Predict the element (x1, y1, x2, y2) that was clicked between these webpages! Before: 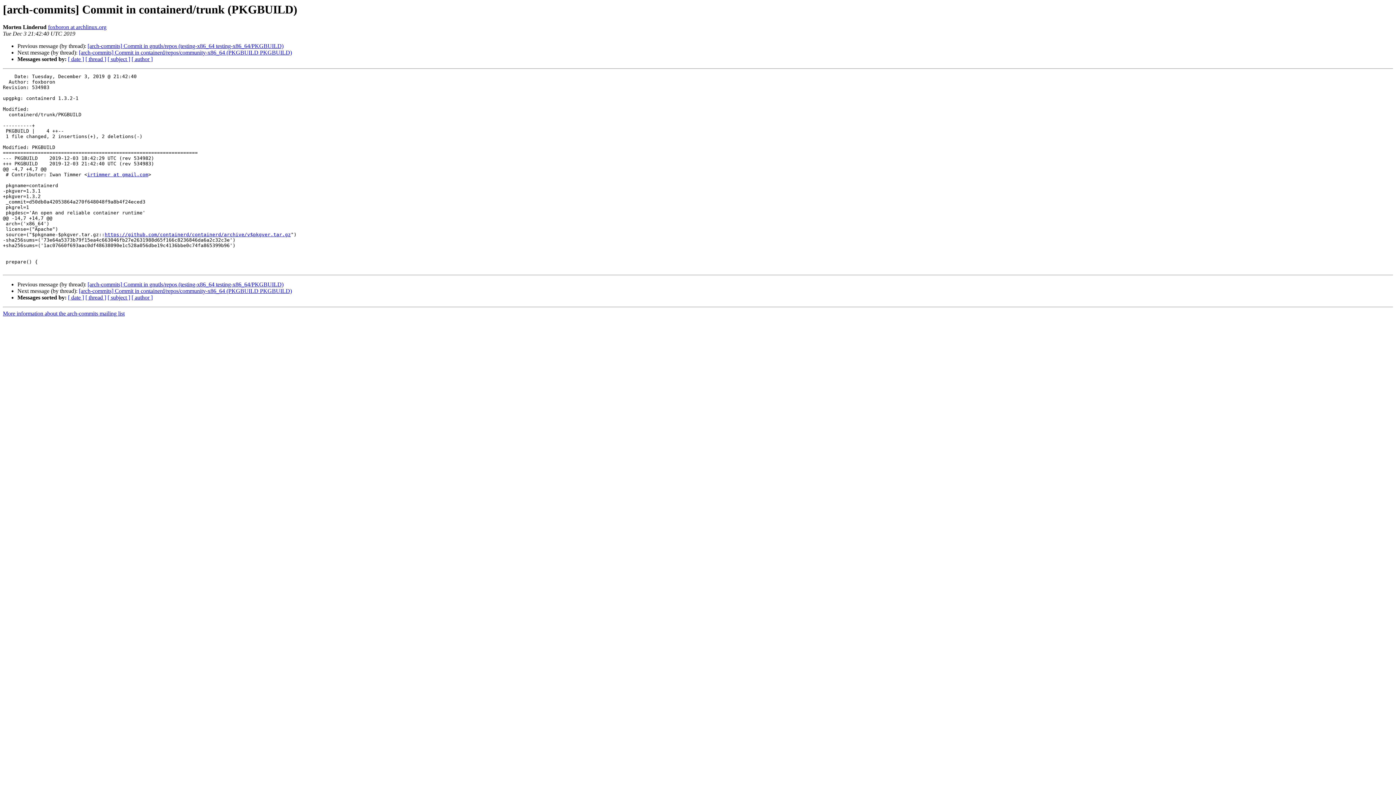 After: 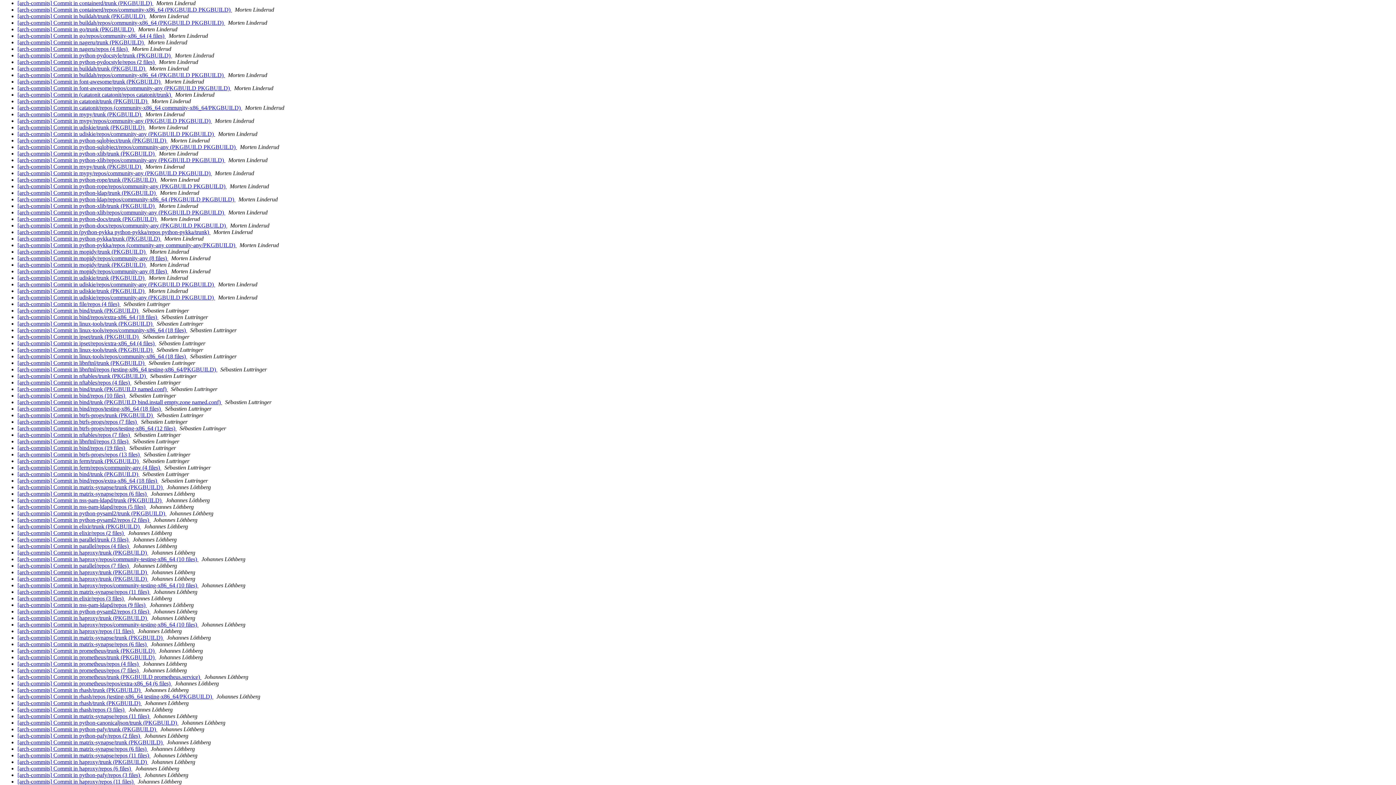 Action: bbox: (131, 294, 152, 300) label: [ author ]